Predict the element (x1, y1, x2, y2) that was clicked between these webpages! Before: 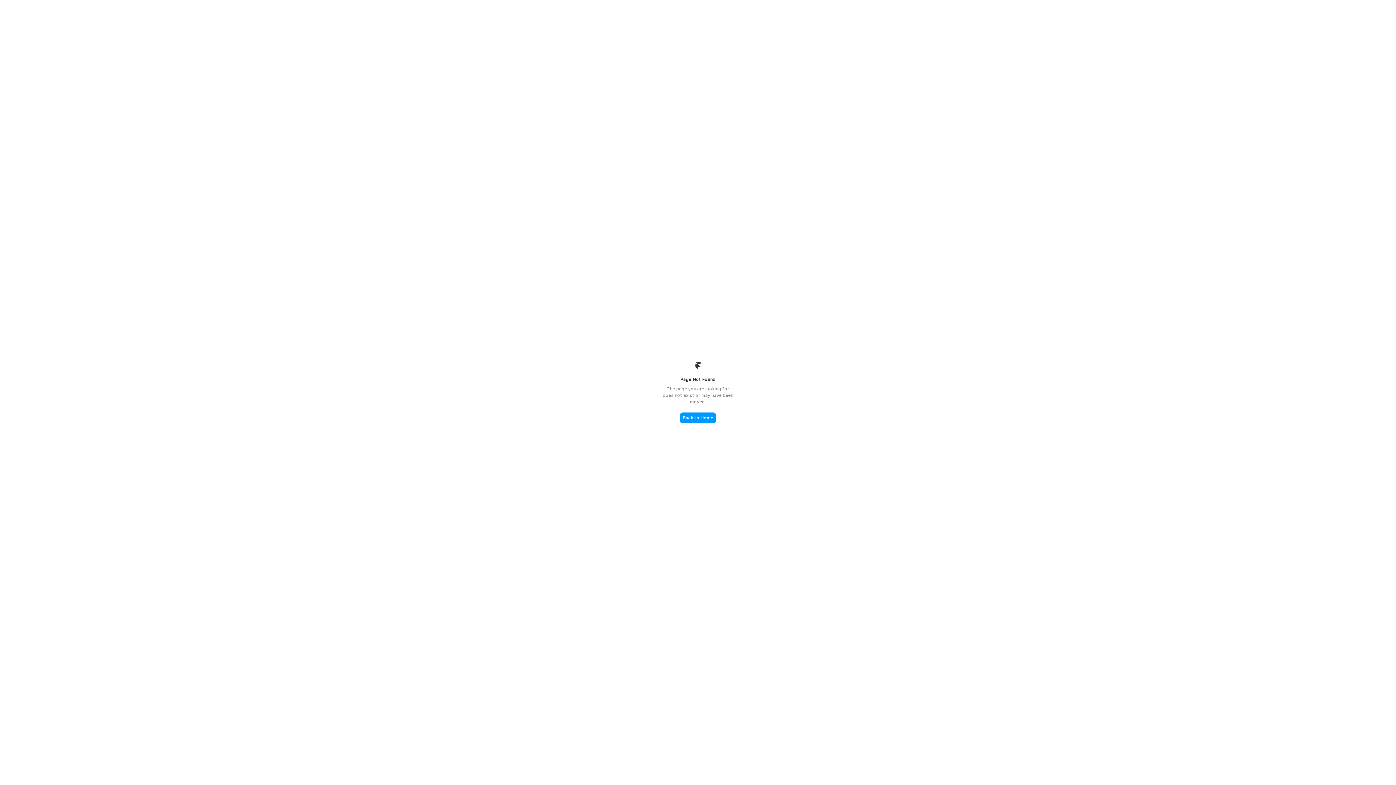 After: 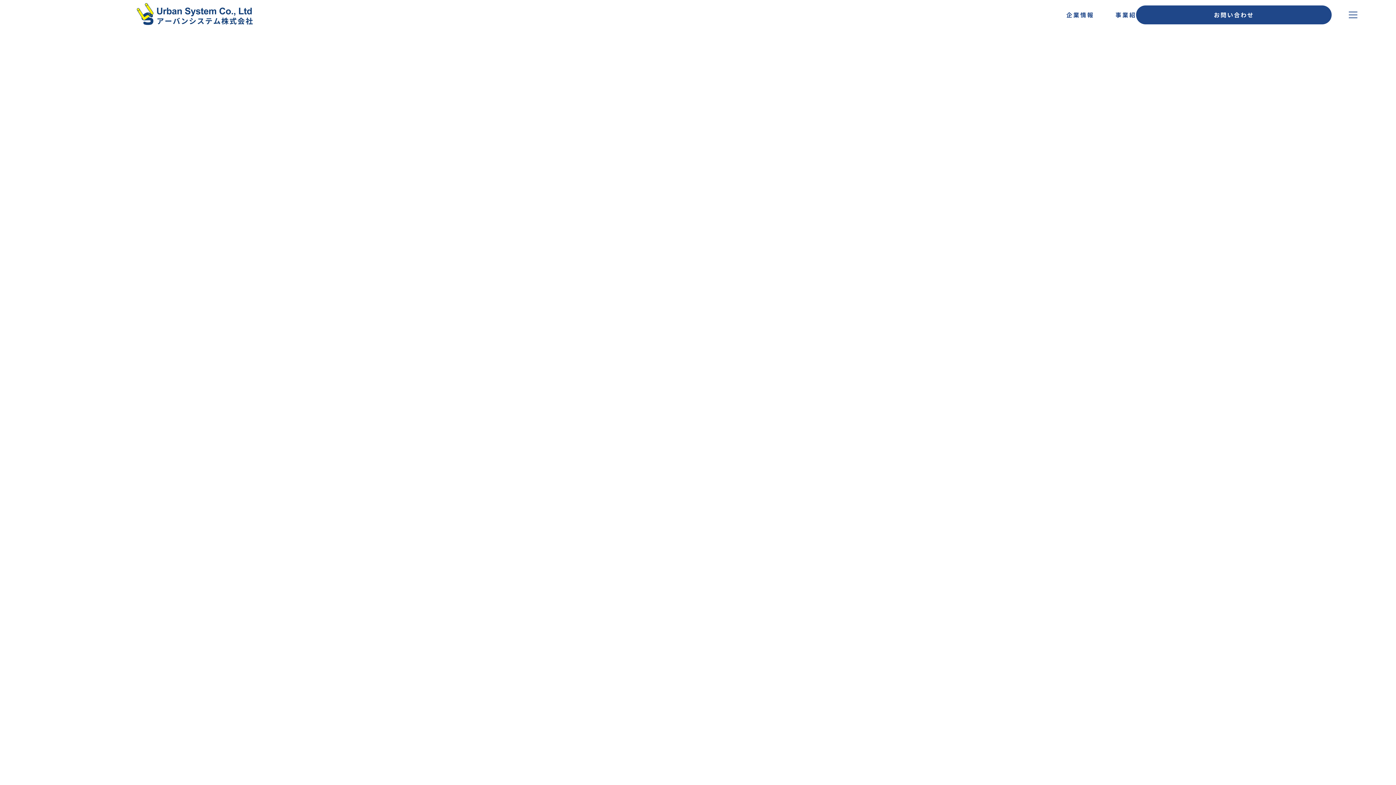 Action: label: Back to Home bbox: (680, 412, 716, 423)